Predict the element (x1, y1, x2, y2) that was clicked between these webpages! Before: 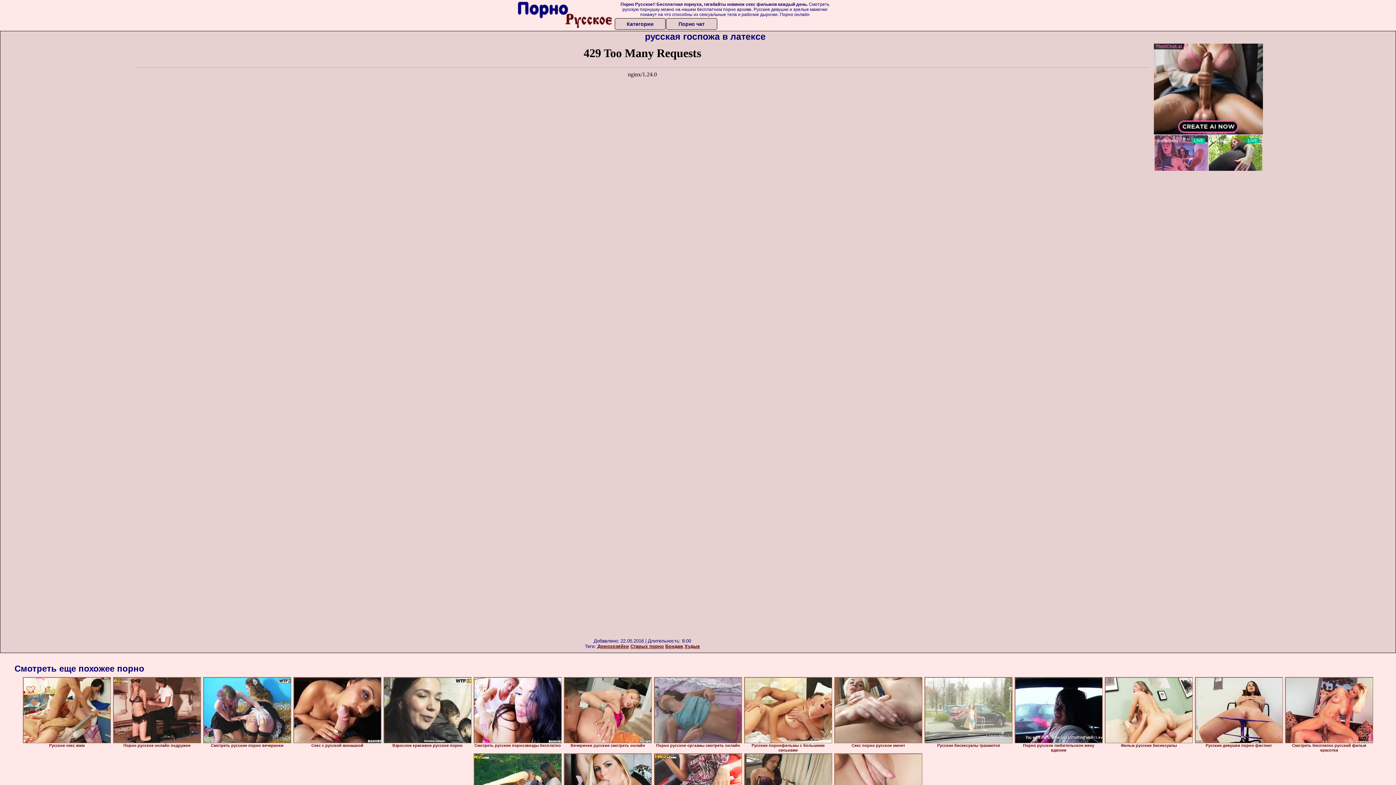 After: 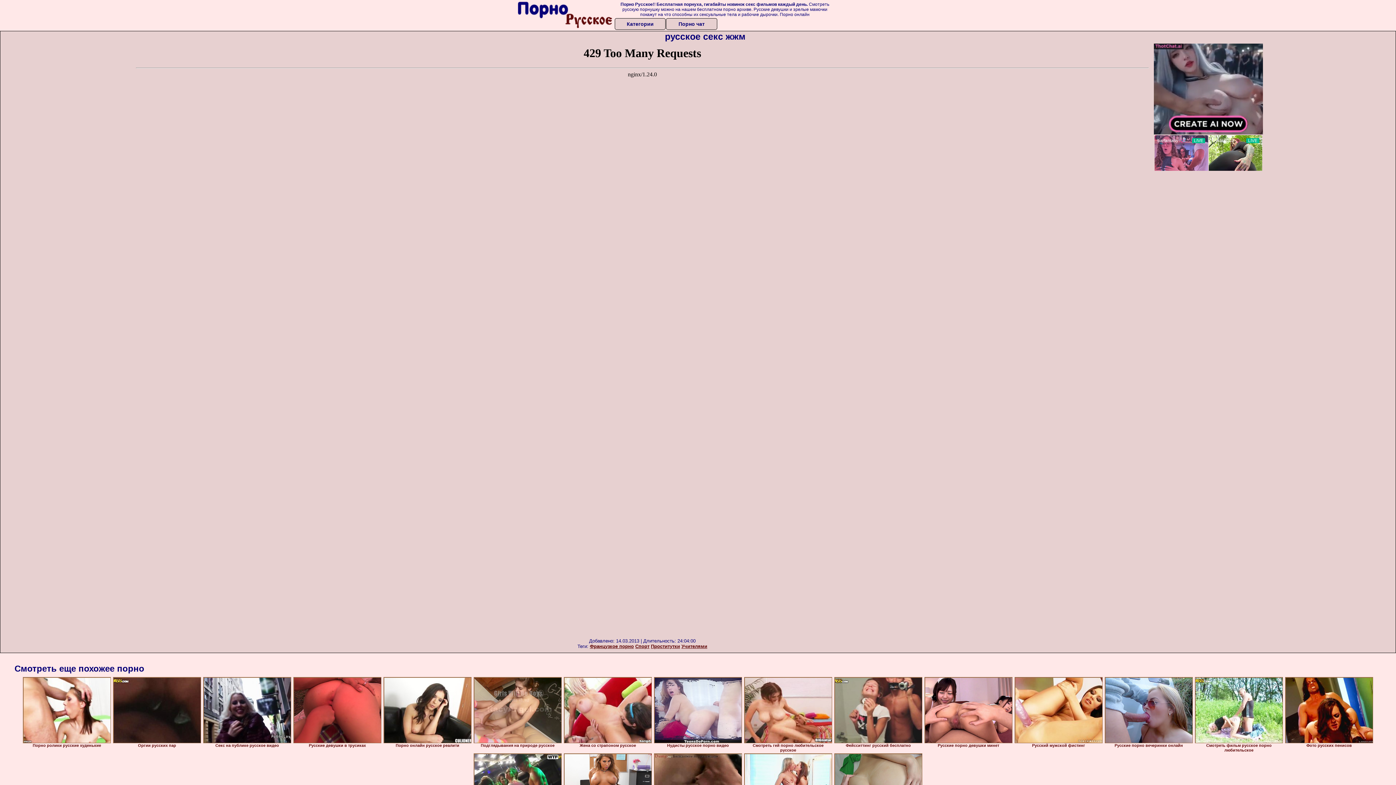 Action: bbox: (22, 677, 110, 743)